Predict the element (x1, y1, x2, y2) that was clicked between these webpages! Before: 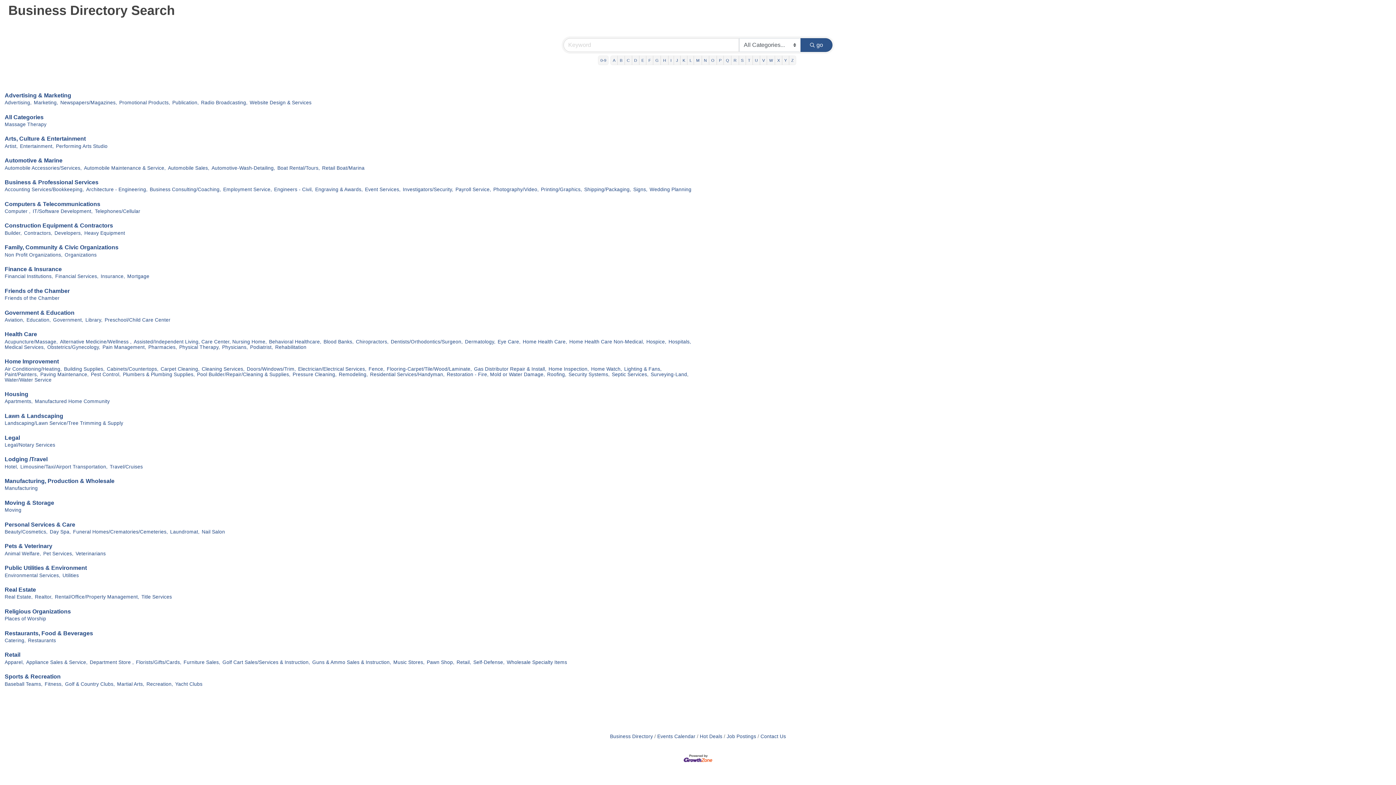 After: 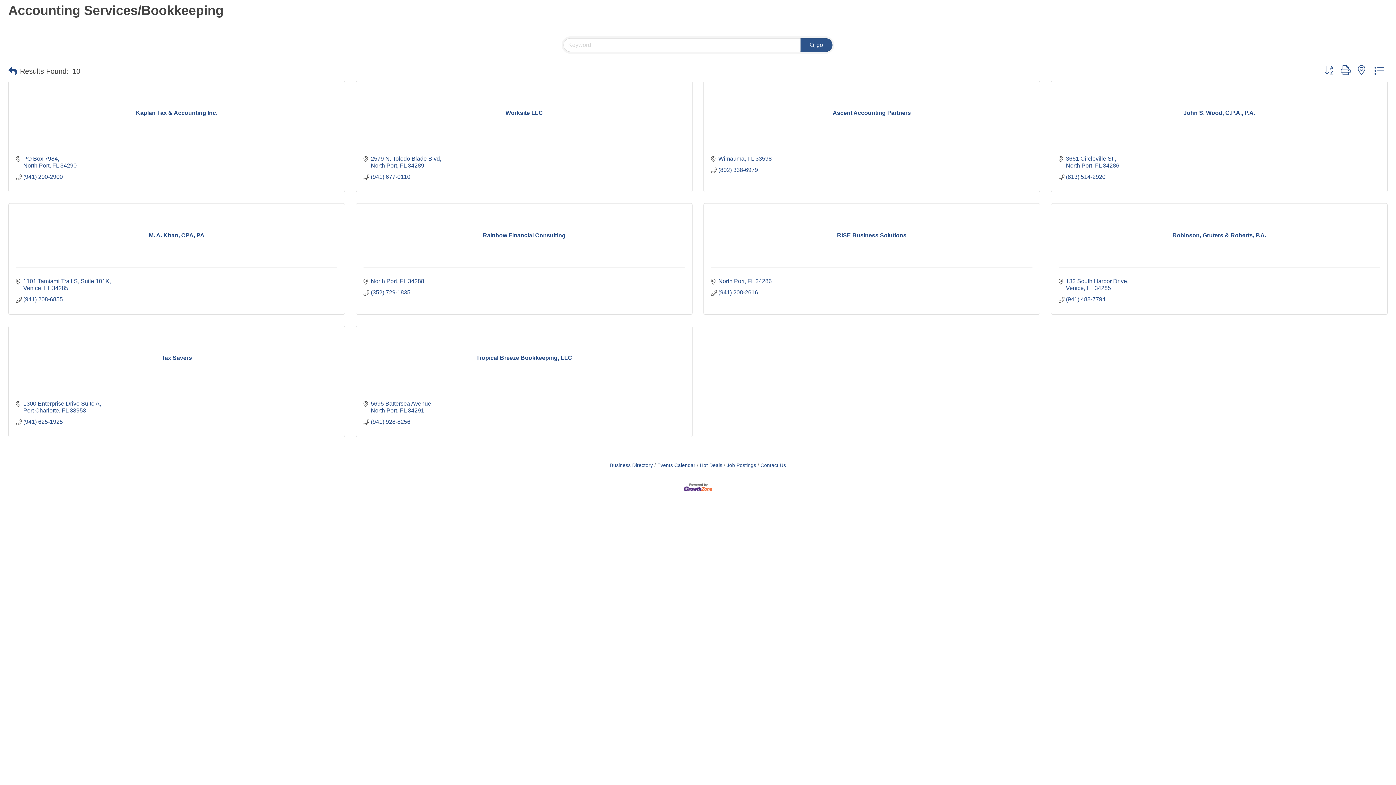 Action: bbox: (4, 187, 84, 192) label: Accounting Services/Bookkeeping,